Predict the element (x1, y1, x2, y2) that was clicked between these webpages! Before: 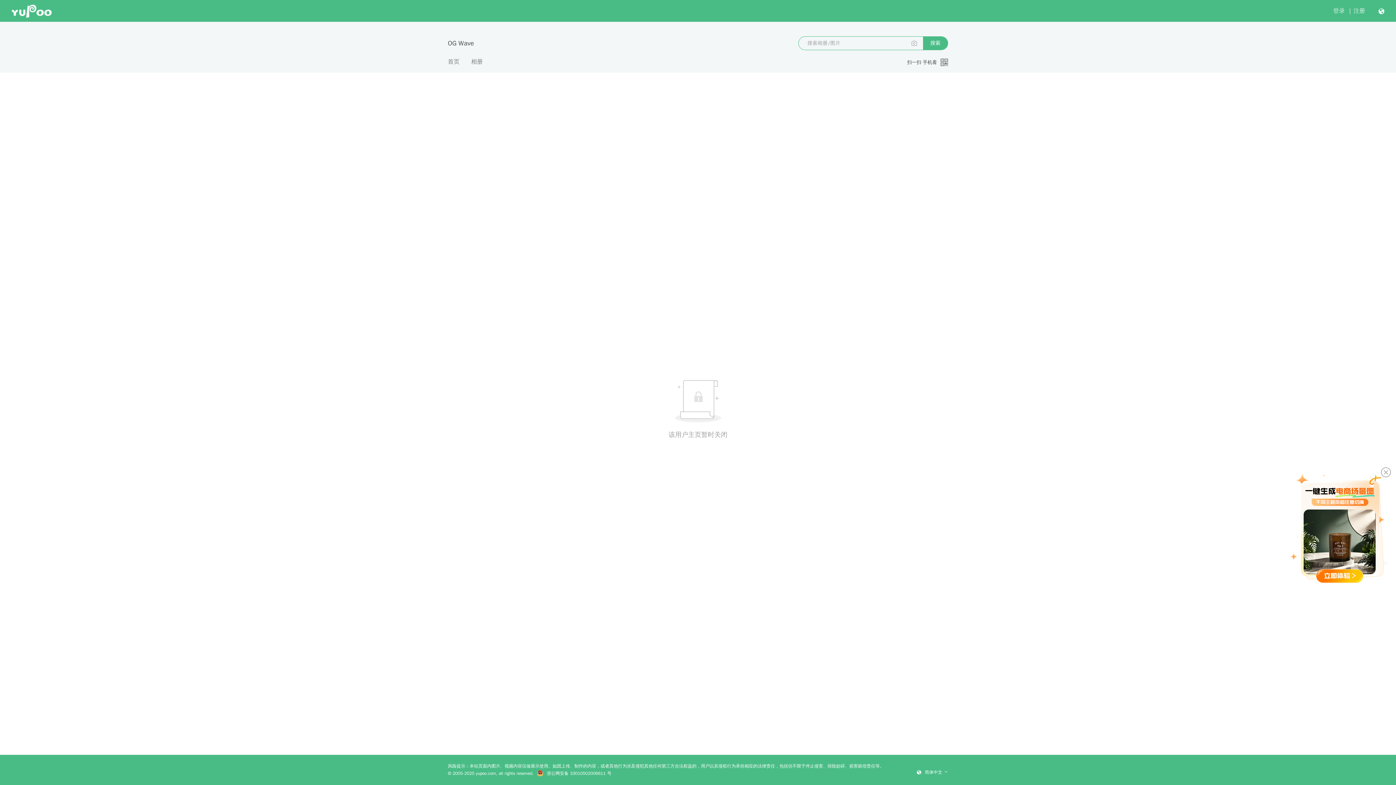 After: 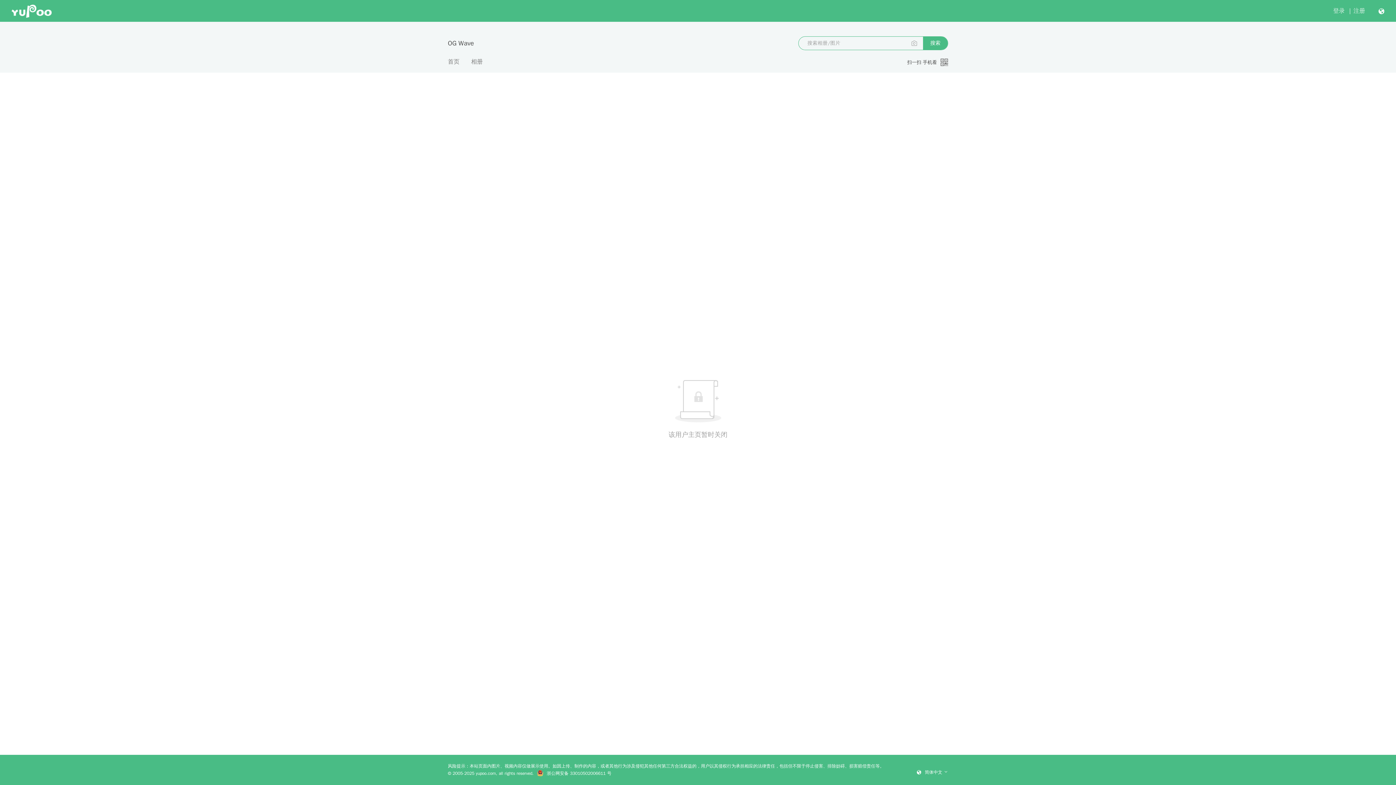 Action: bbox: (1381, 467, 1391, 477)